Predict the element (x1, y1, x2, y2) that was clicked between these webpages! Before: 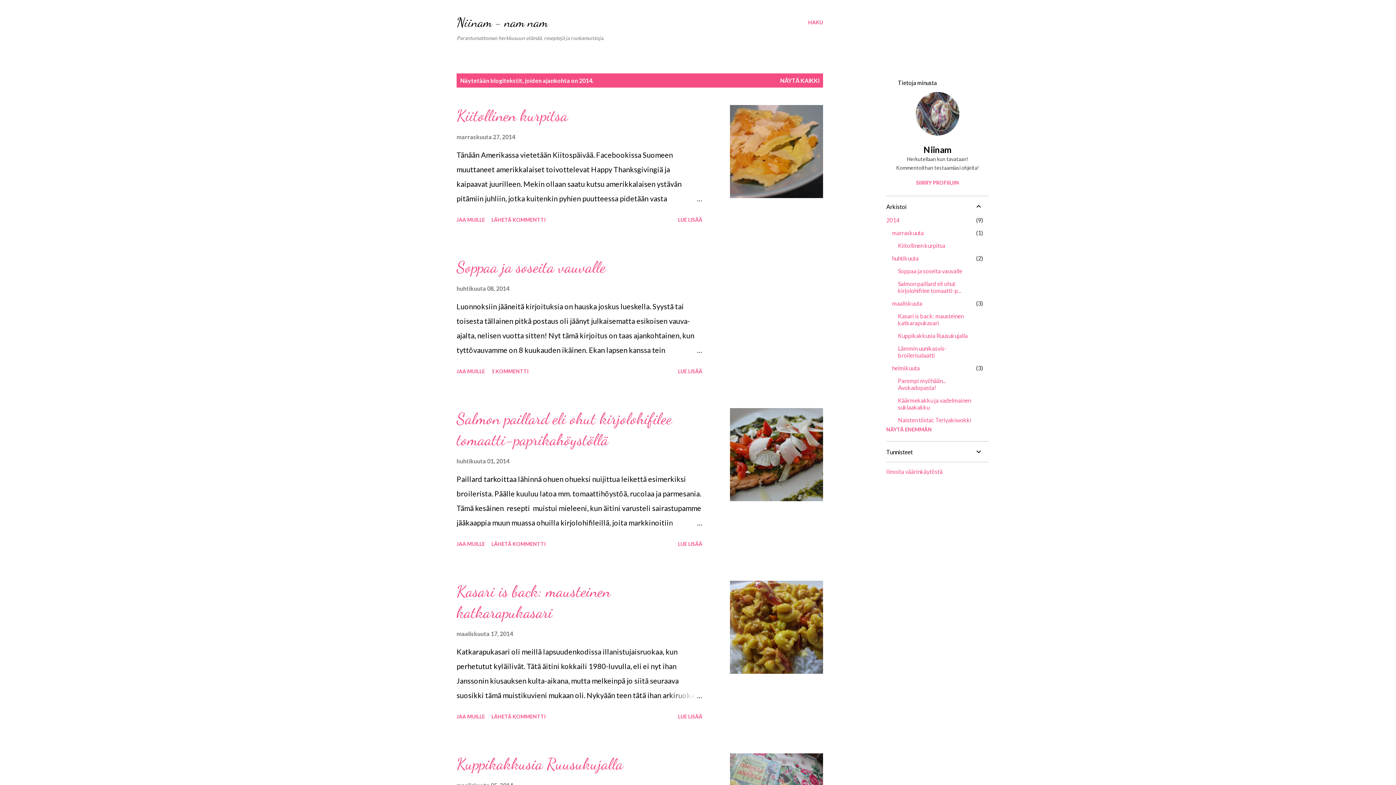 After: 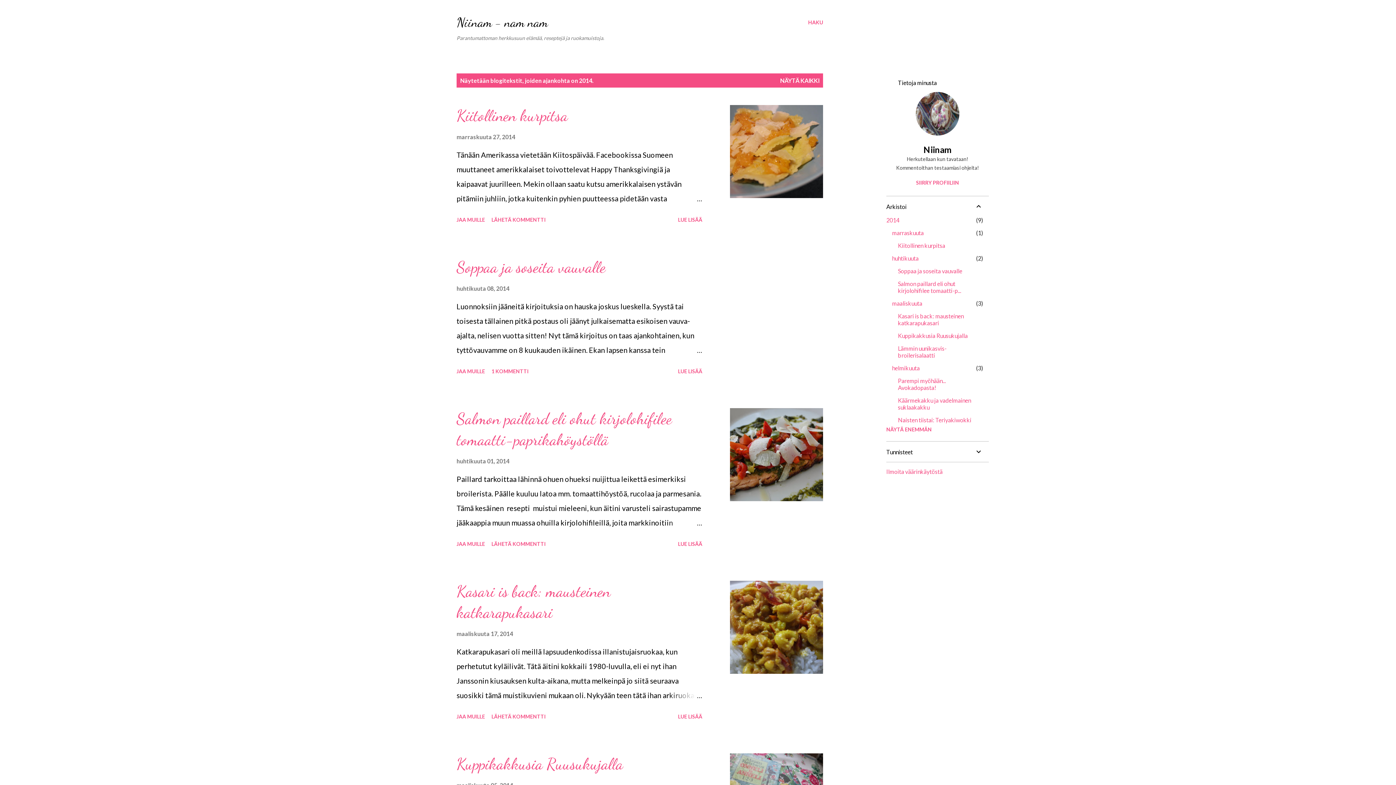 Action: bbox: (886, 468, 942, 475) label: Ilmoita väärinkäytöstä